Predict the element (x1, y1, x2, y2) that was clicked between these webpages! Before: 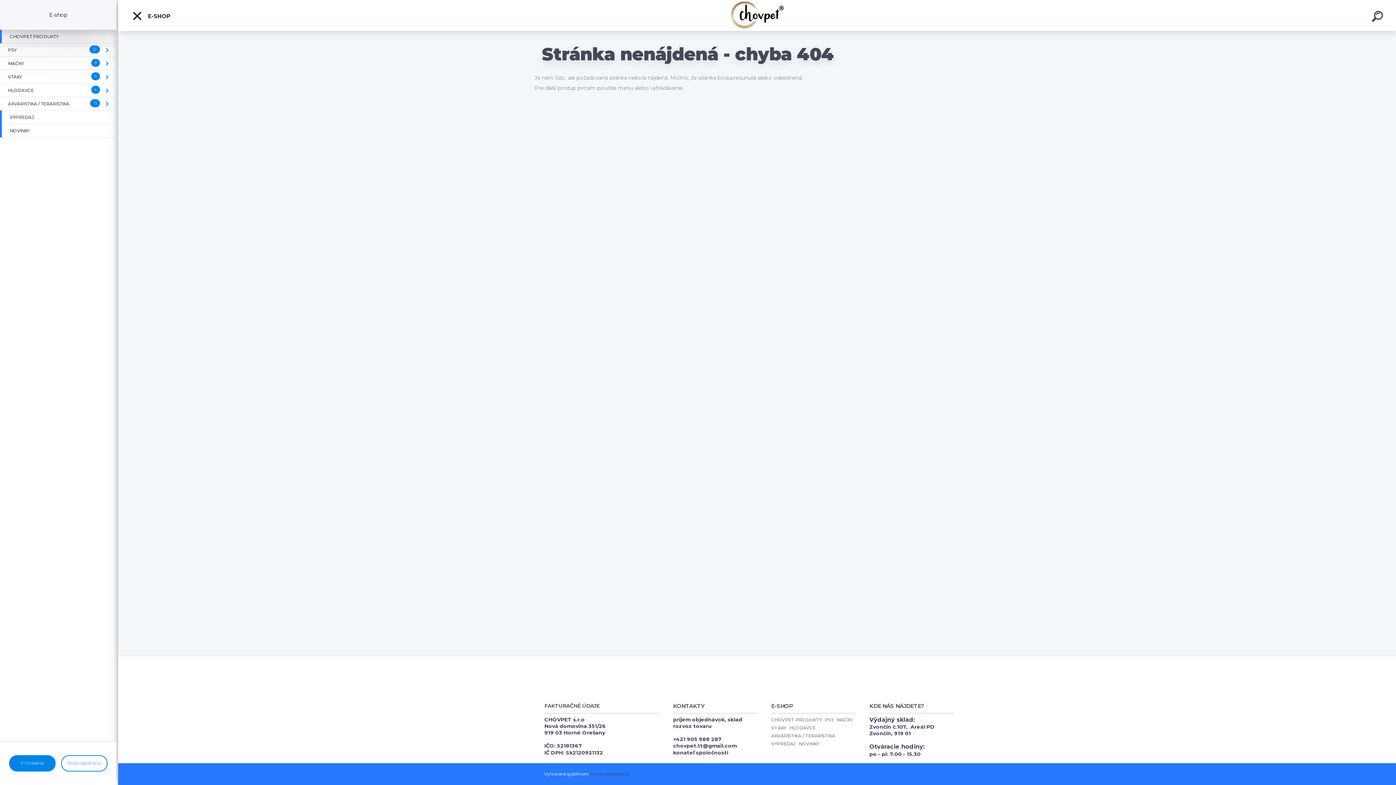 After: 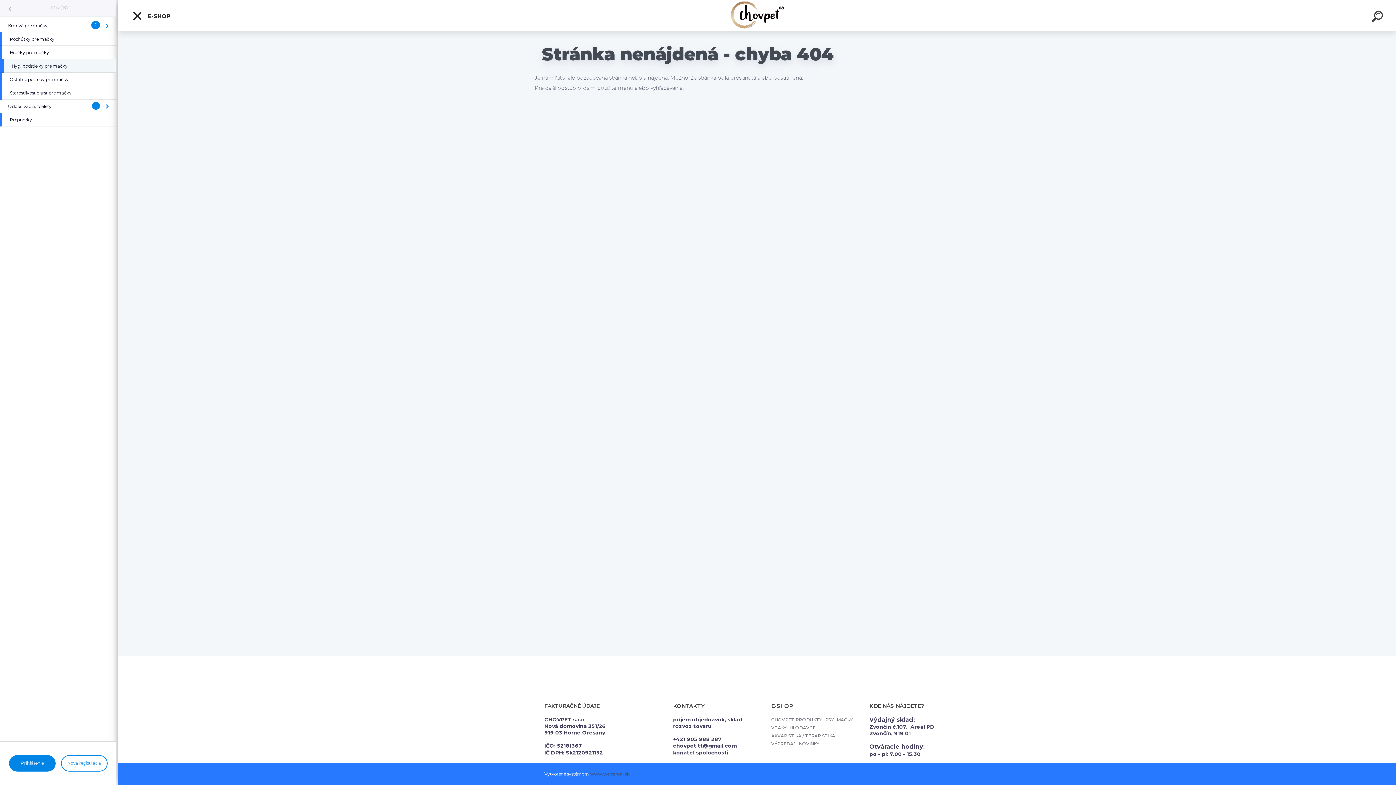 Action: bbox: (100, 56, 116, 70) label: ( MAĆKY )